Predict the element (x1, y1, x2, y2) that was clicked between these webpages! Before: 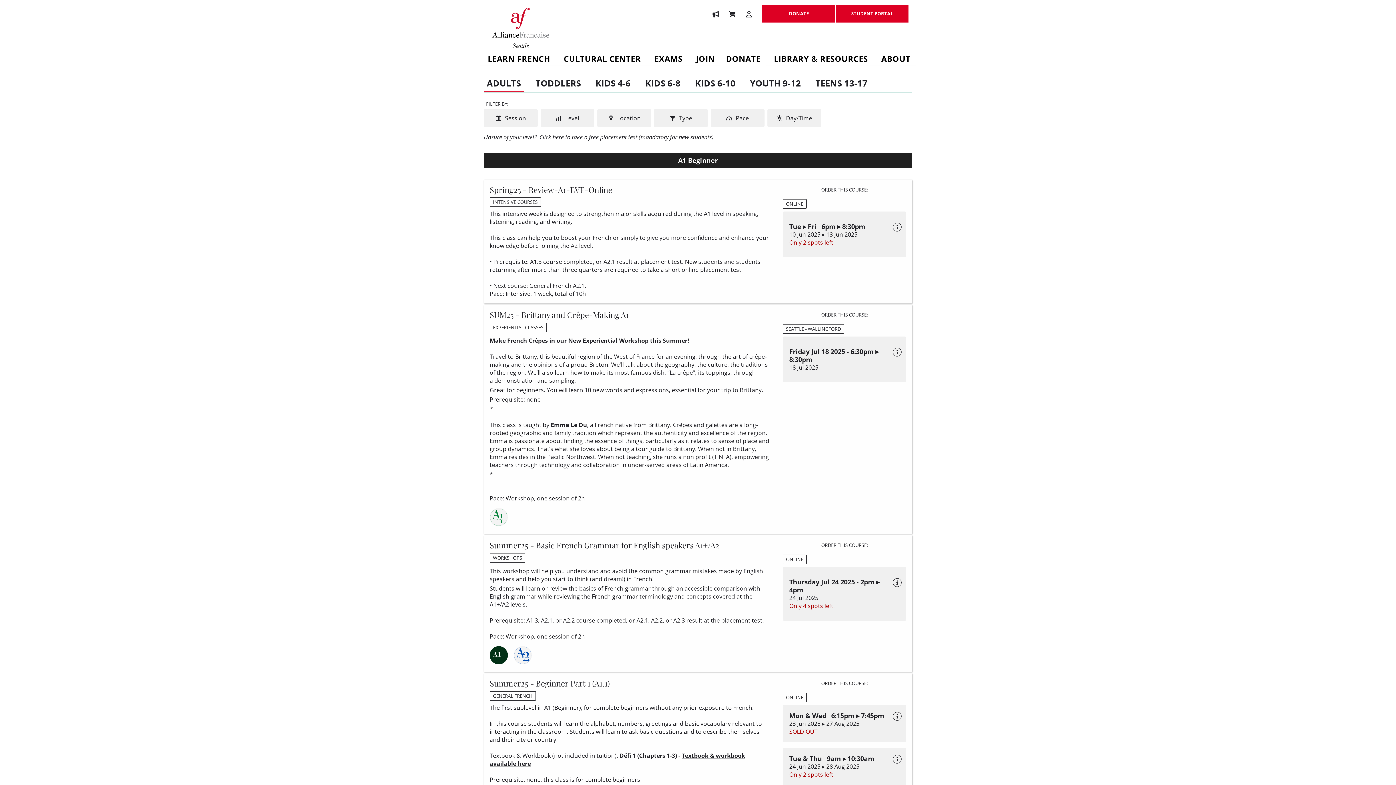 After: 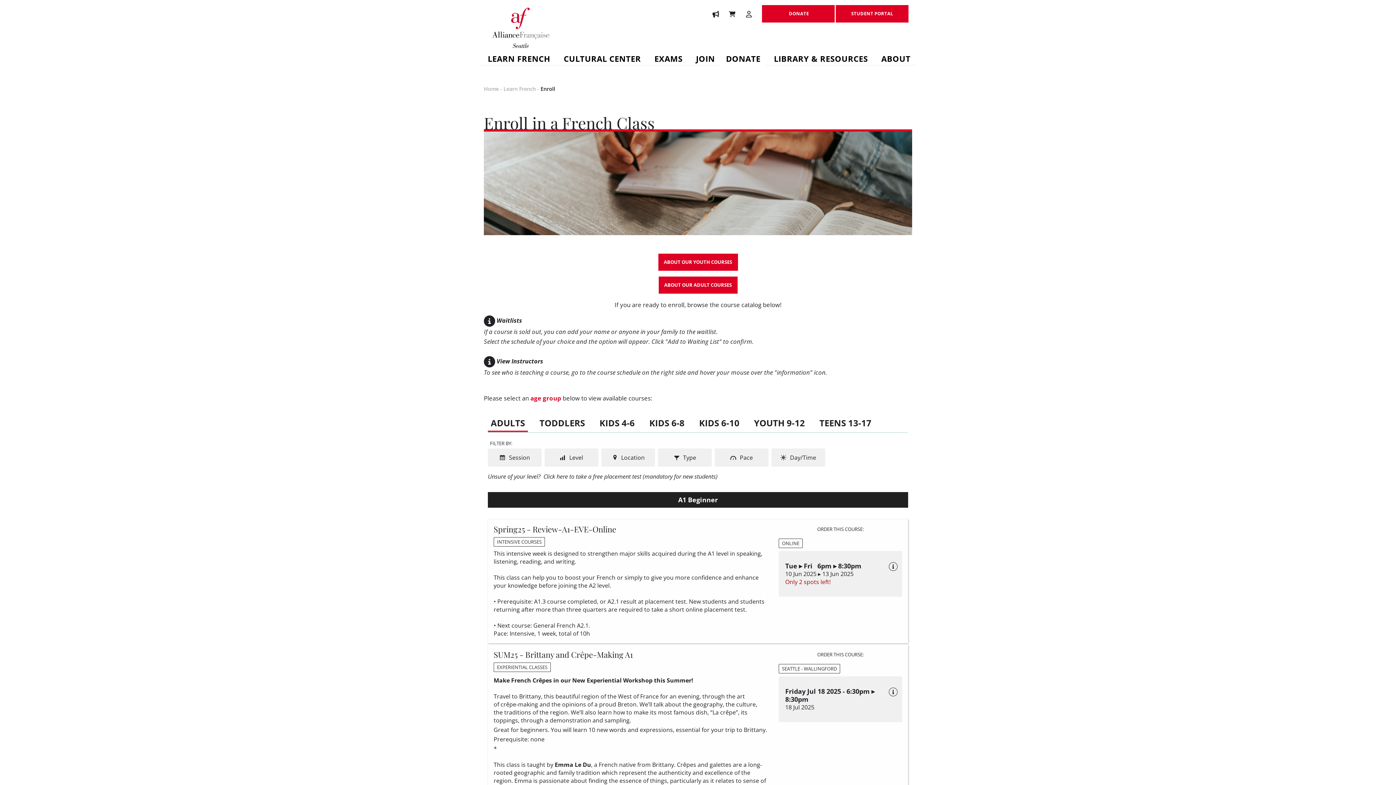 Action: bbox: (480, 55, 555, 69) label: LEARN FRENCH